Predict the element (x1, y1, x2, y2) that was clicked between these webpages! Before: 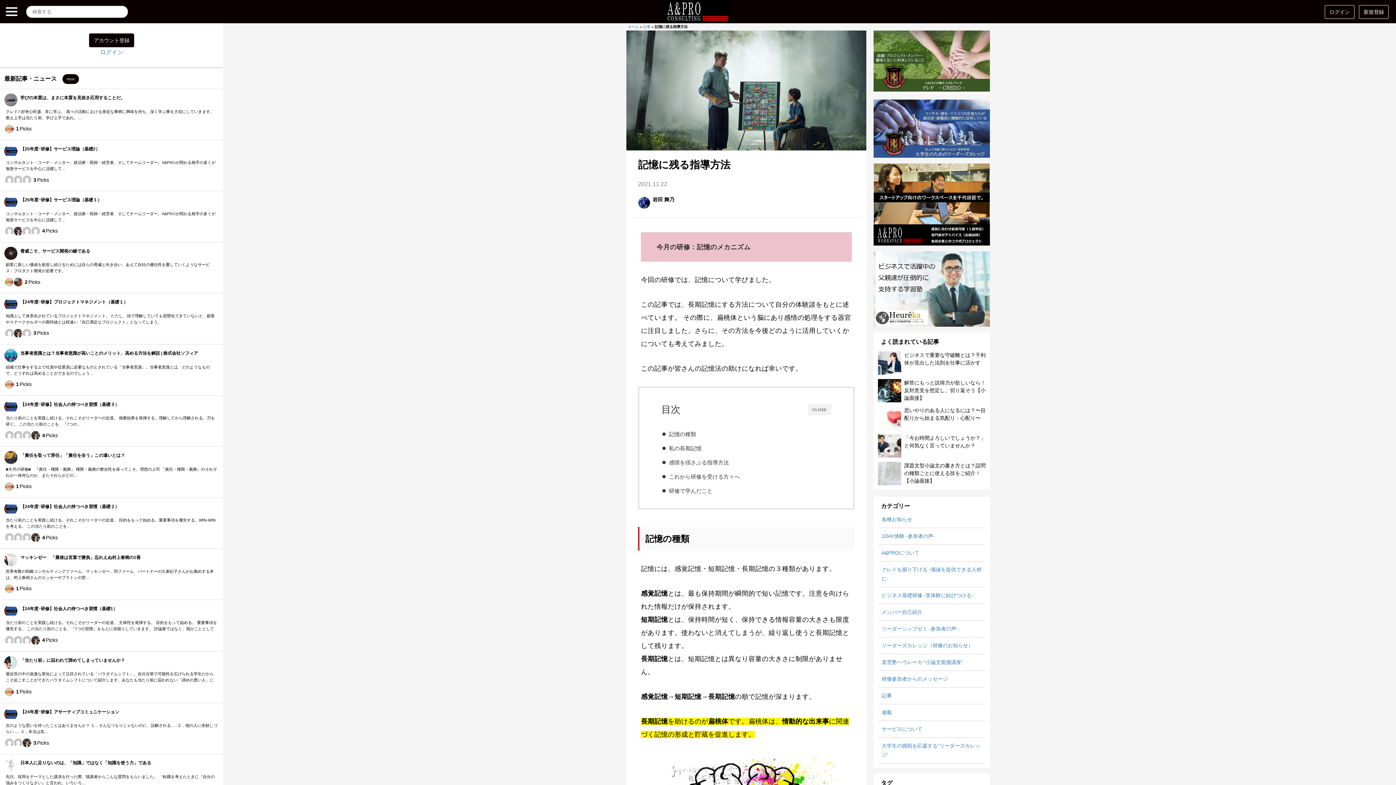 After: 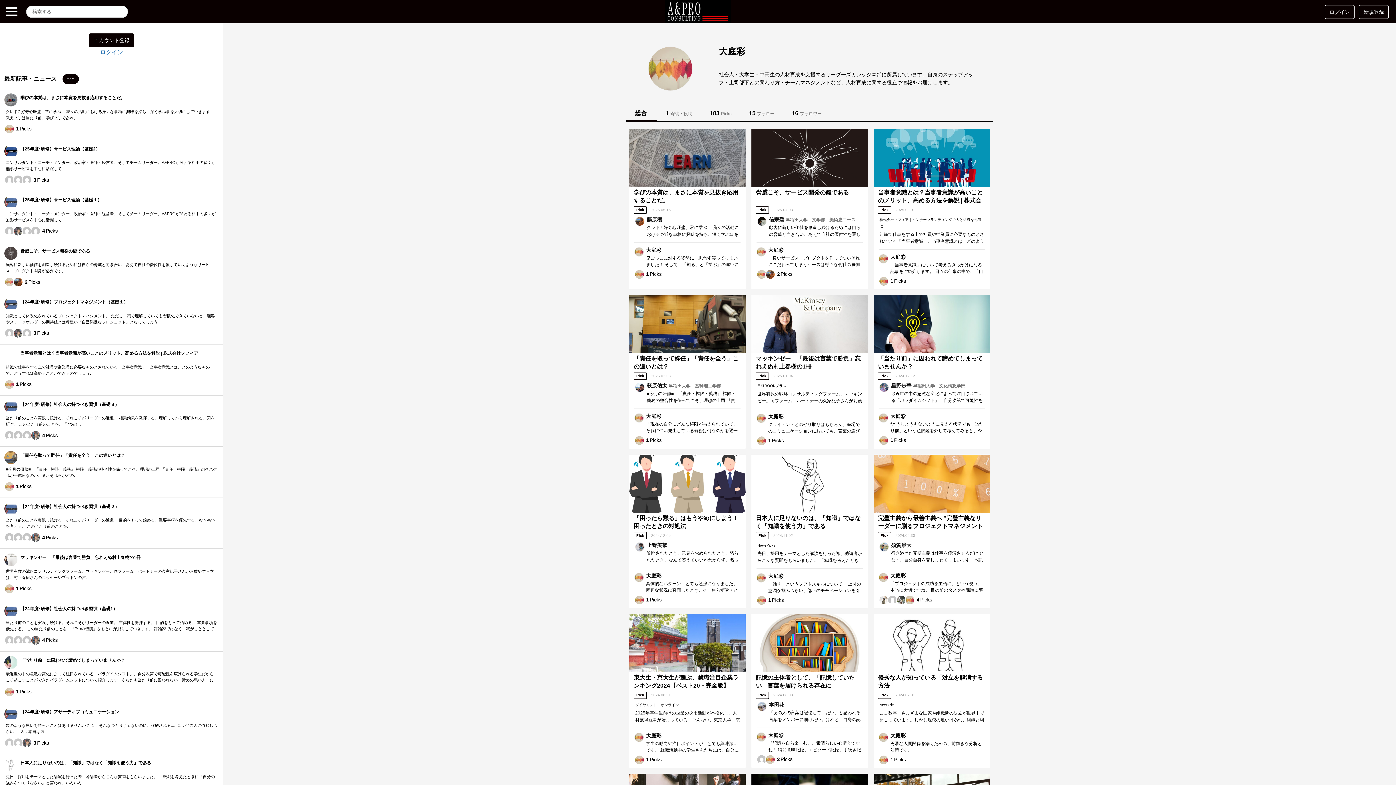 Action: bbox: (4, 379, 13, 389)